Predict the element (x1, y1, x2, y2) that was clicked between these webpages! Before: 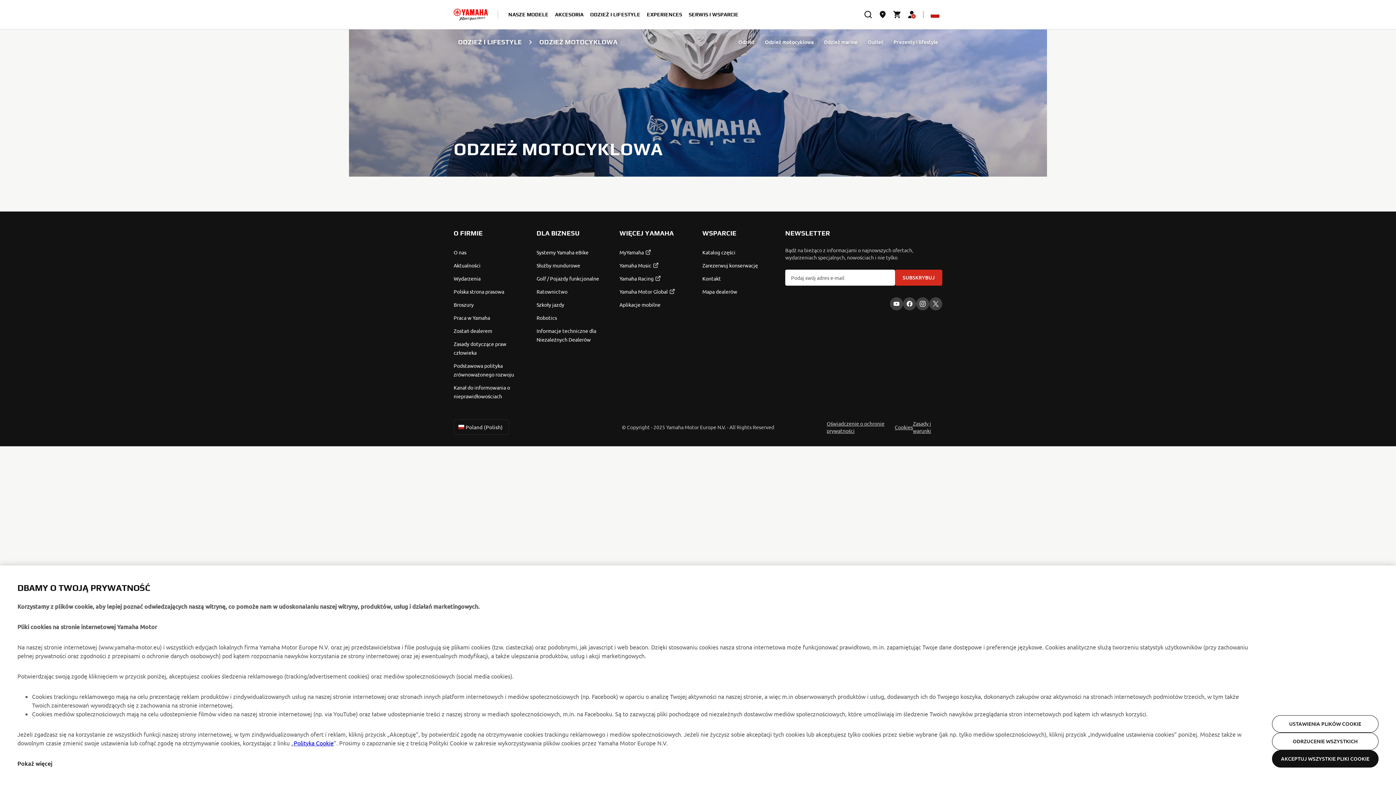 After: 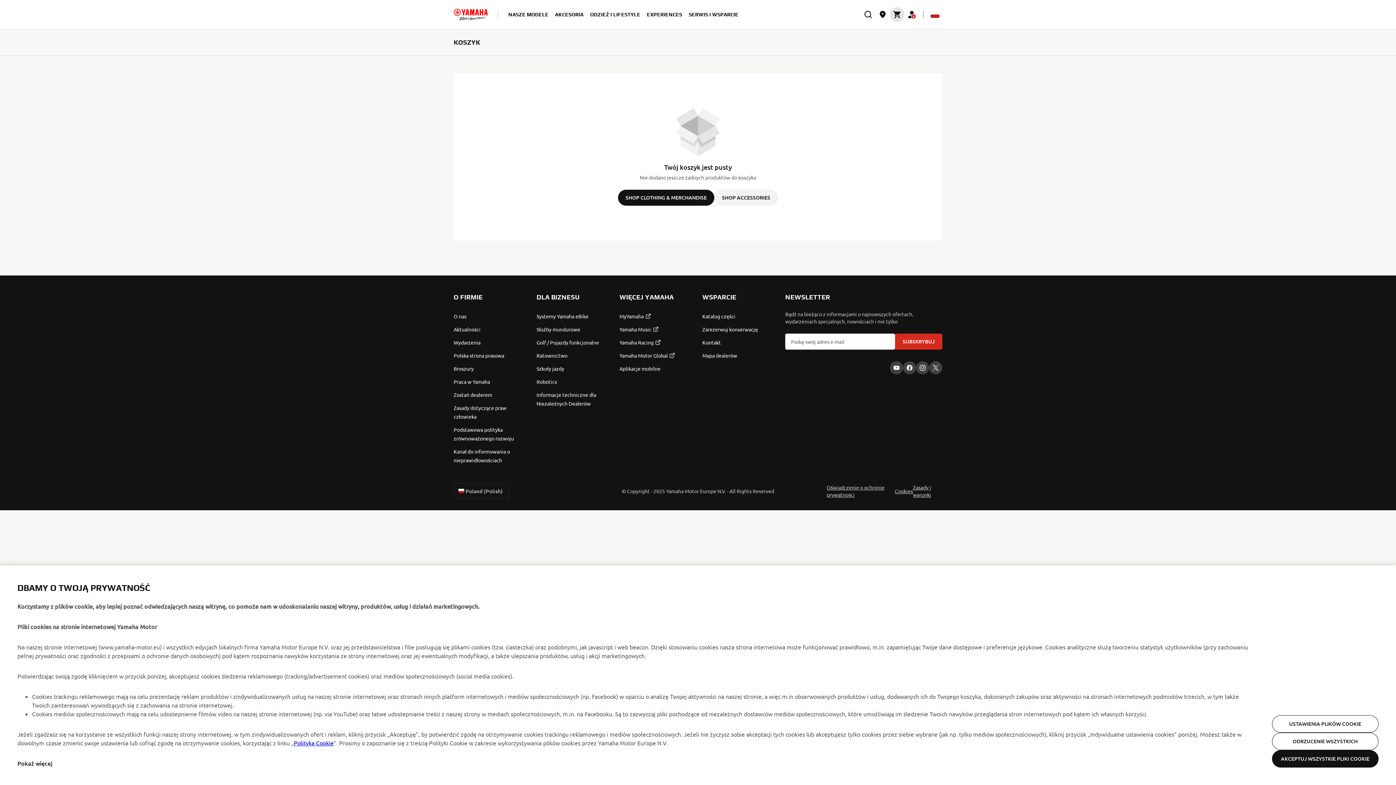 Action: label: Cart page bbox: (893, 10, 901, 18)